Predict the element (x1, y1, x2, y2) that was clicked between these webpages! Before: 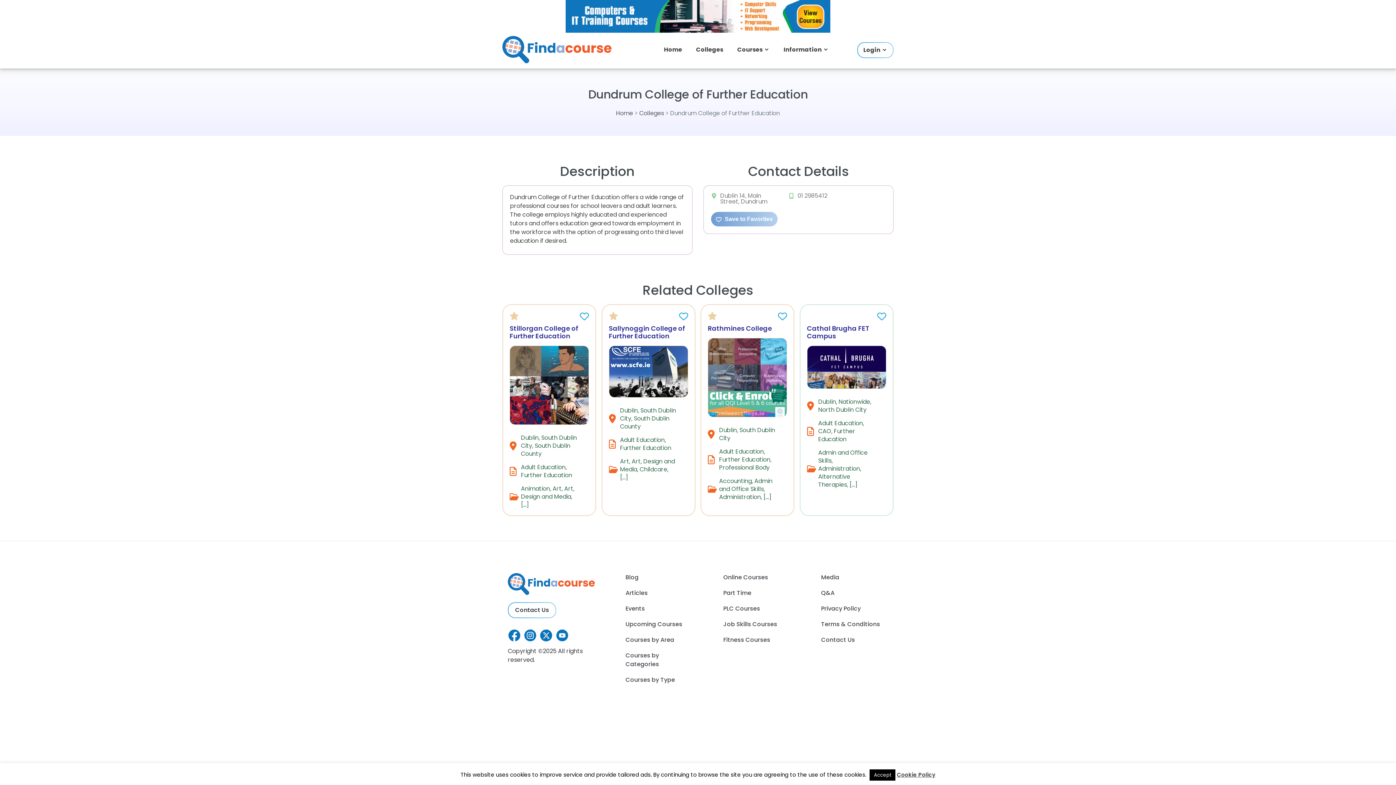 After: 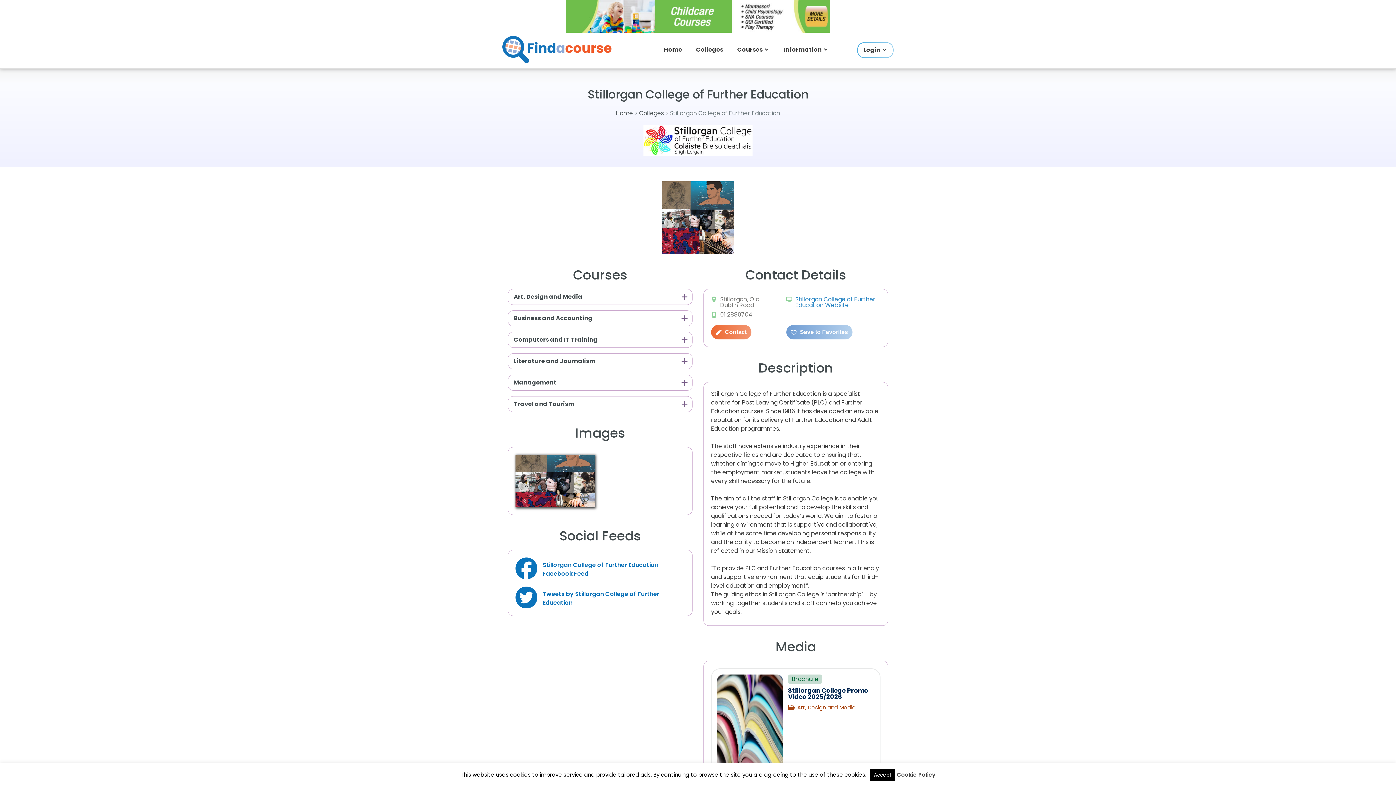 Action: bbox: (509, 345, 589, 428)